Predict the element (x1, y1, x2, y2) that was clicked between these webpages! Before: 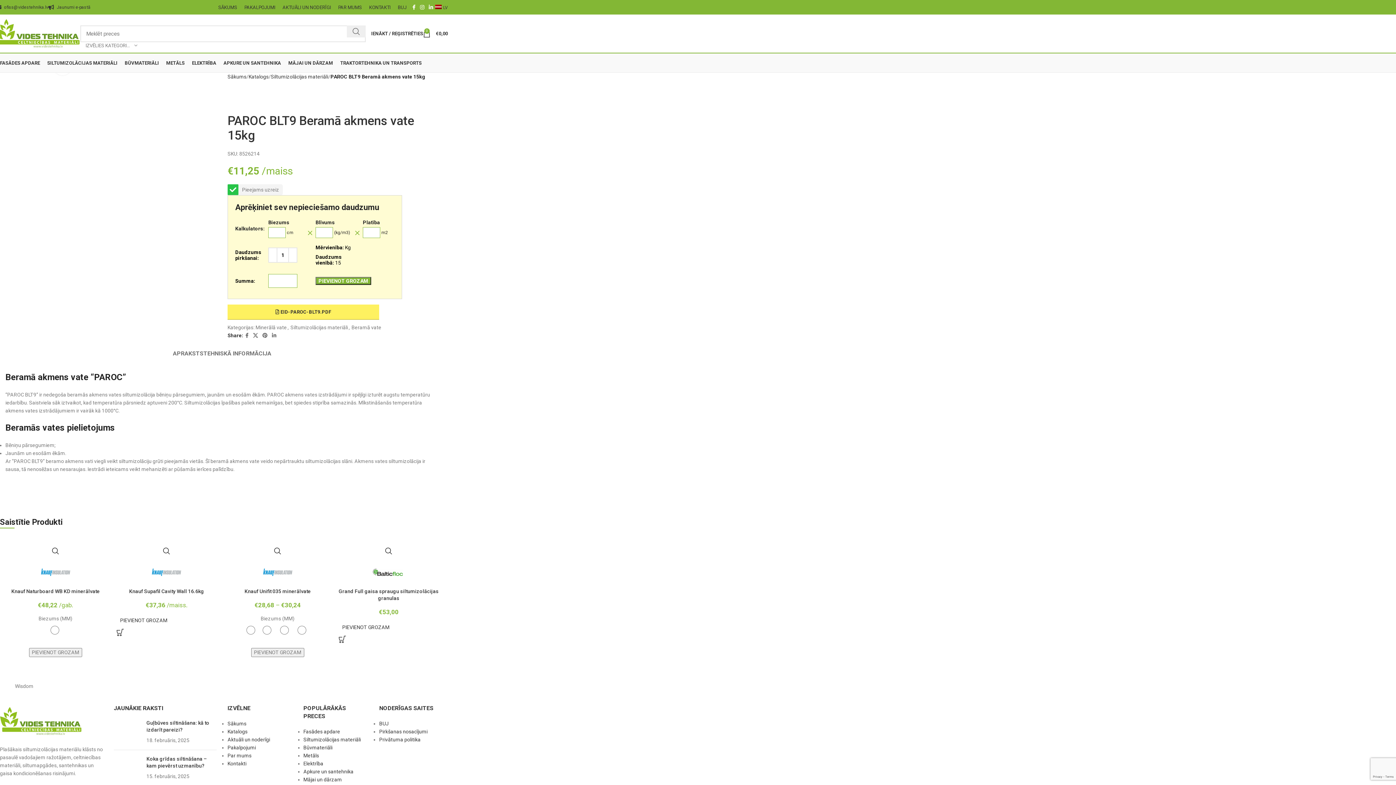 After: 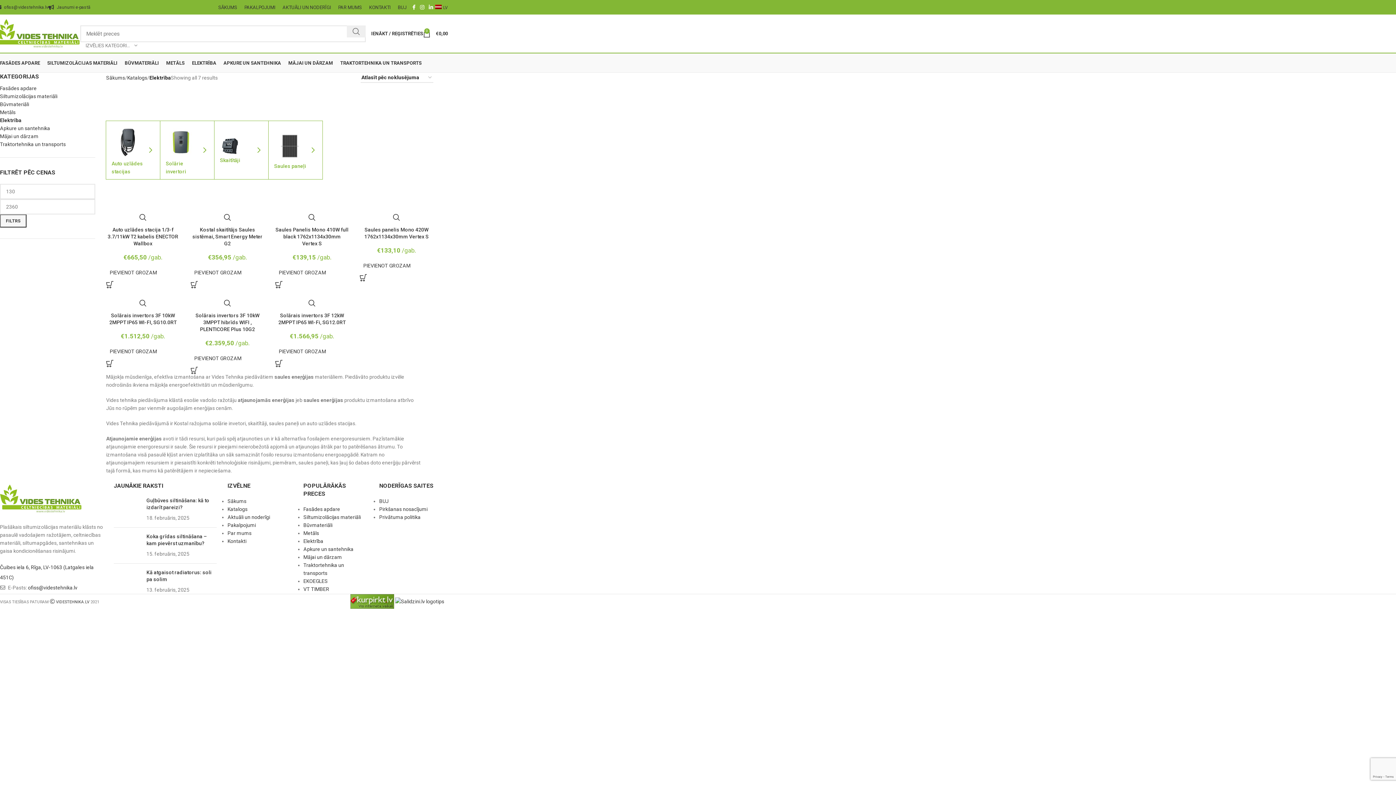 Action: label: ELEKTRĪBA bbox: (188, 55, 220, 70)